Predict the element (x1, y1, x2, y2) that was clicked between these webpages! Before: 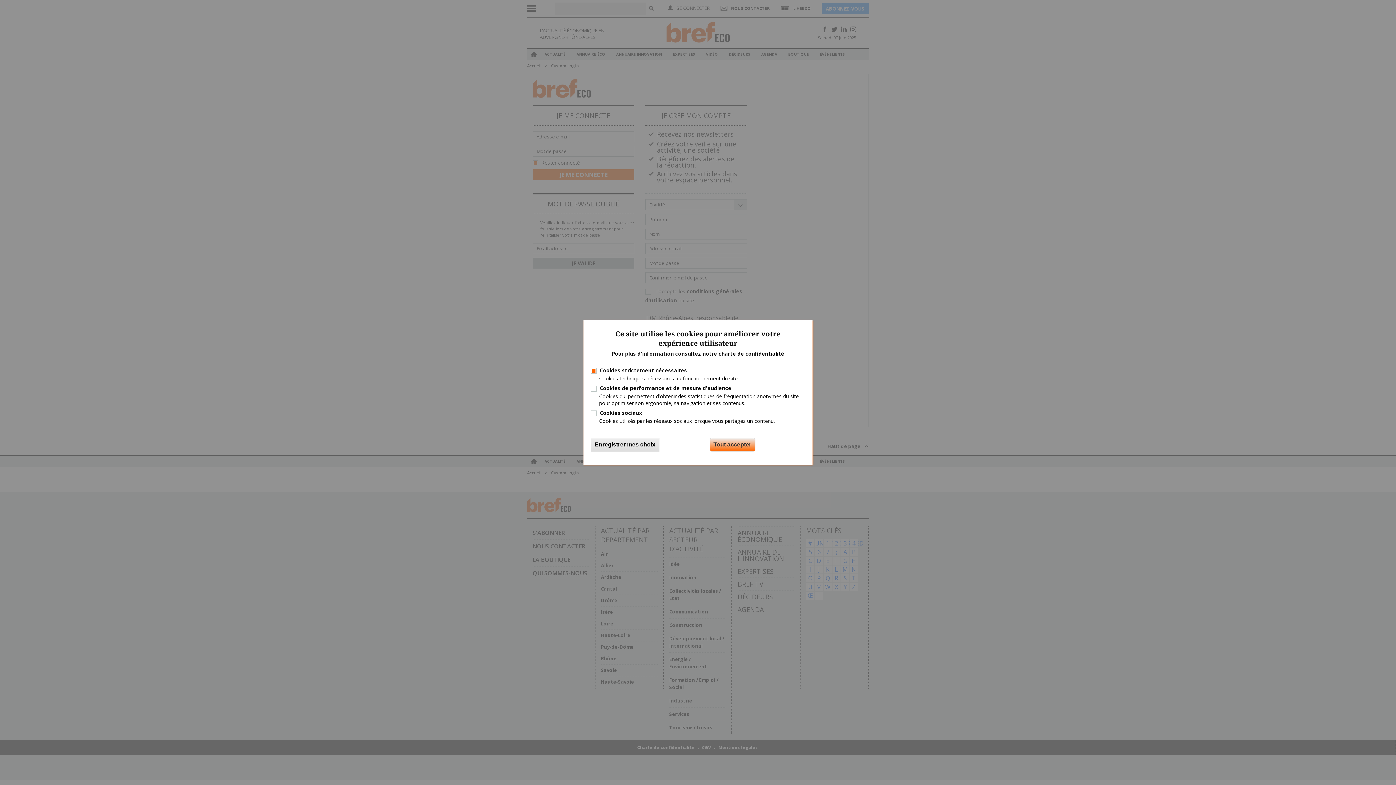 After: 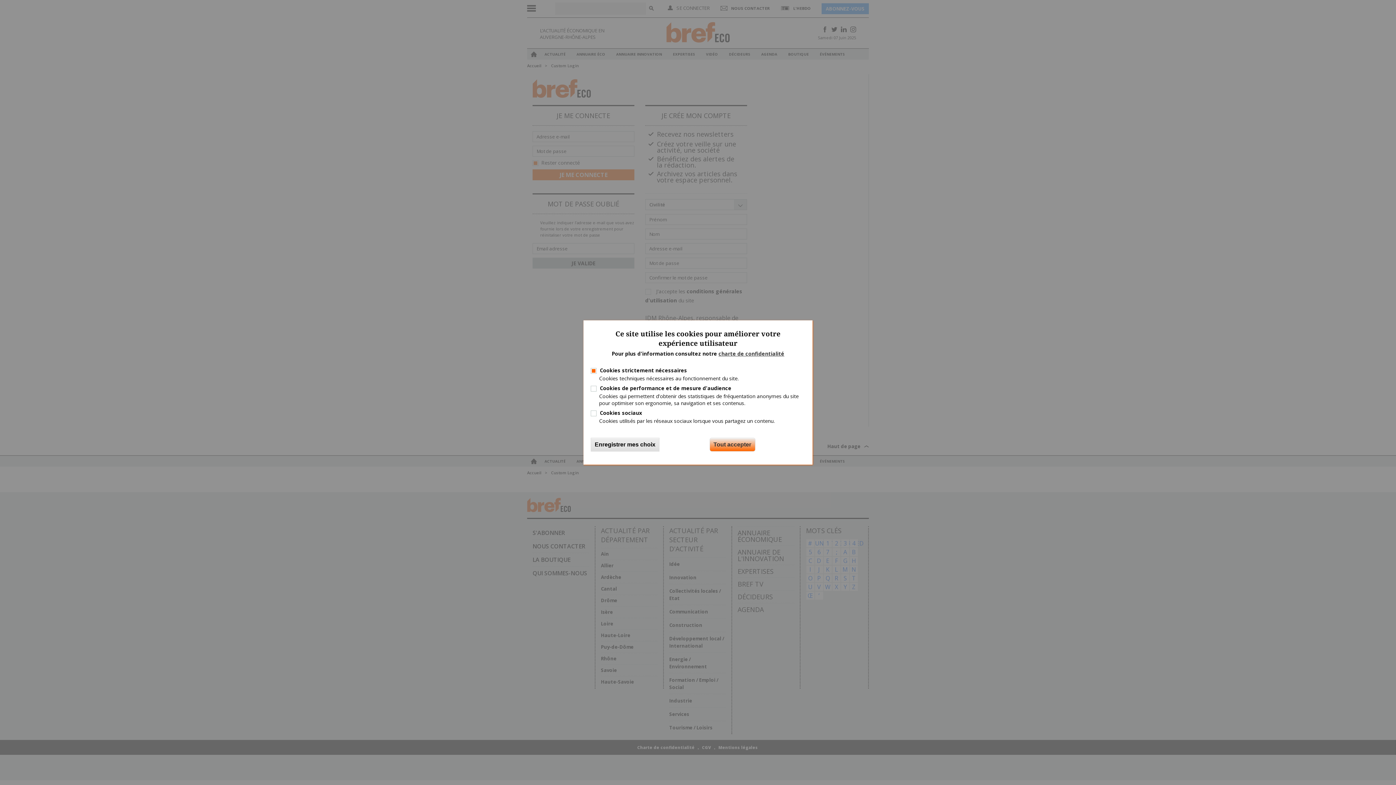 Action: bbox: (718, 350, 784, 357) label: charte de confidentialité